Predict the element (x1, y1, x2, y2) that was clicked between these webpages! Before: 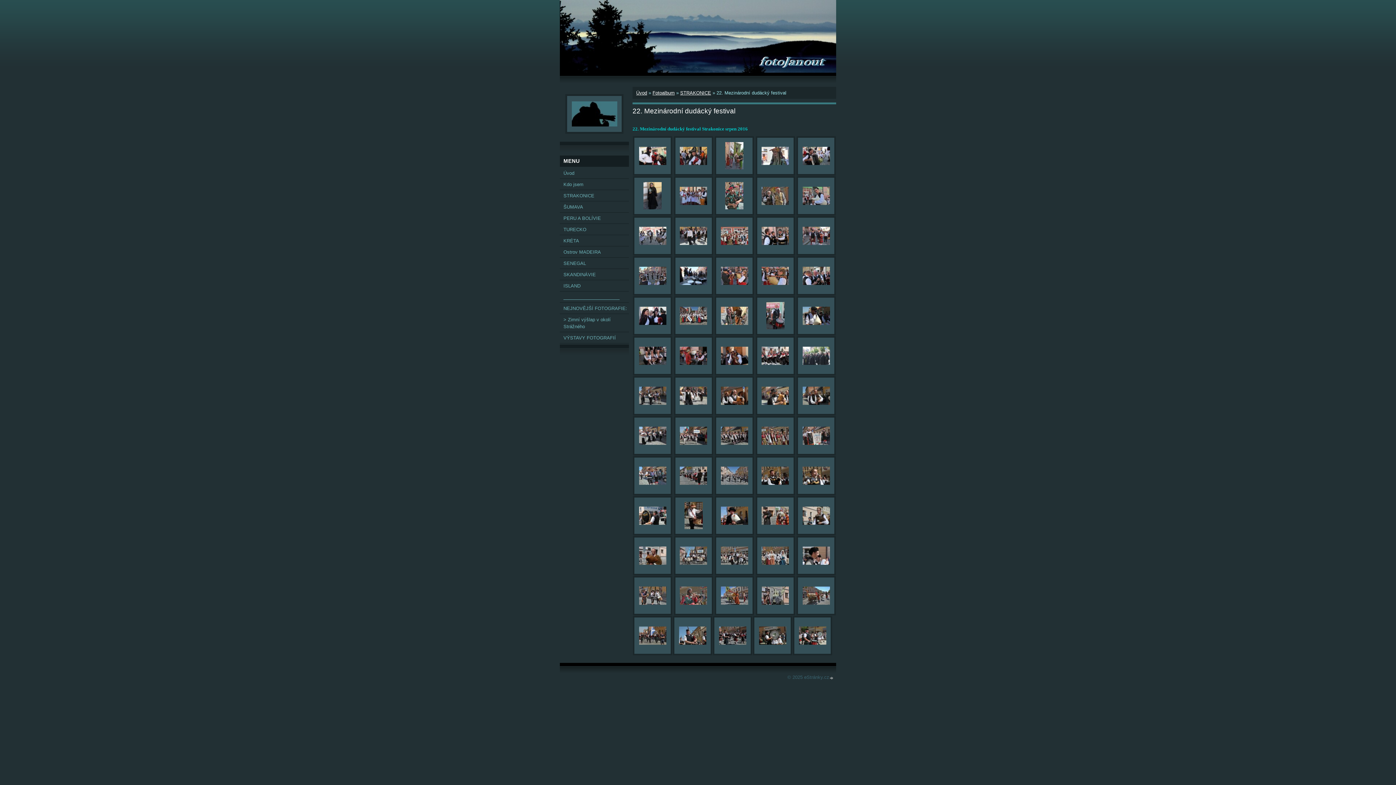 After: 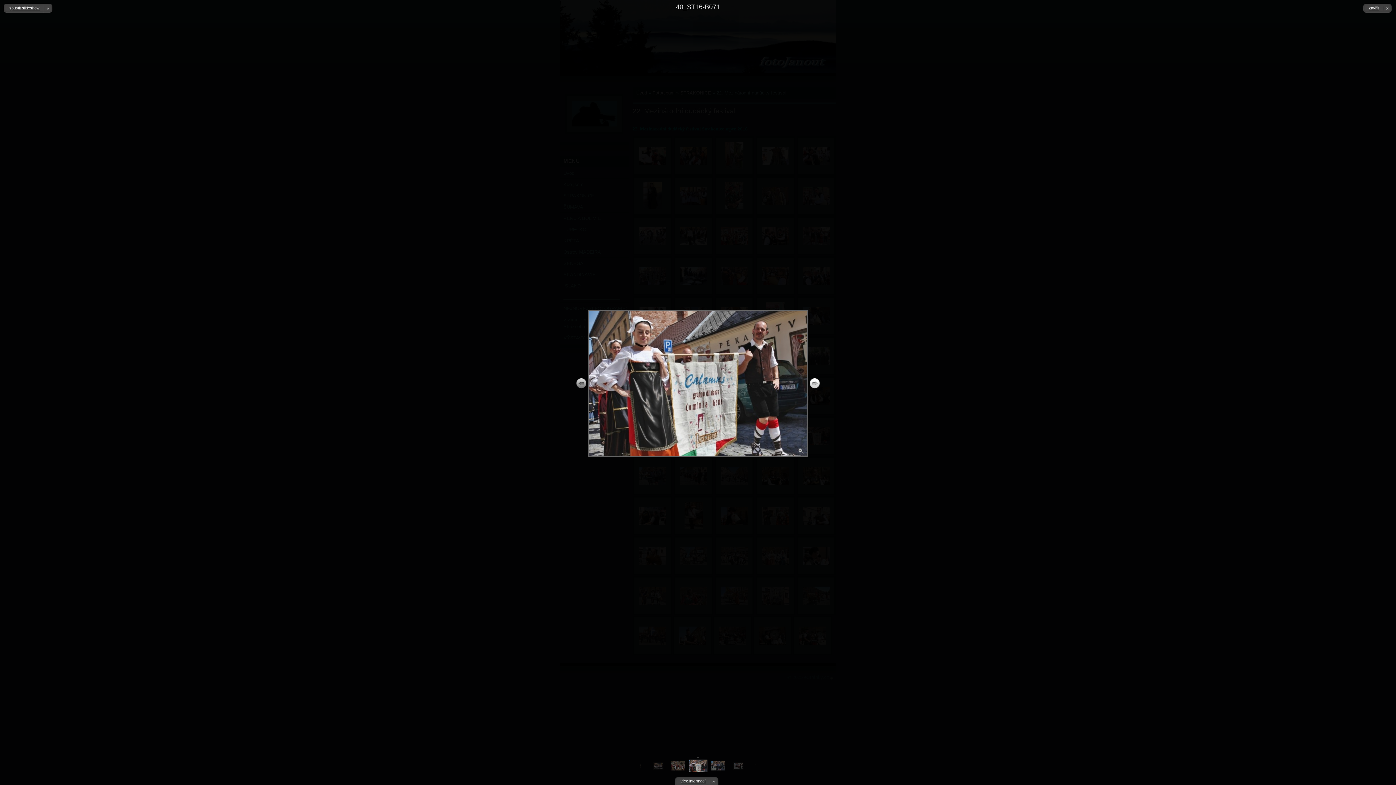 Action: bbox: (802, 440, 830, 446)